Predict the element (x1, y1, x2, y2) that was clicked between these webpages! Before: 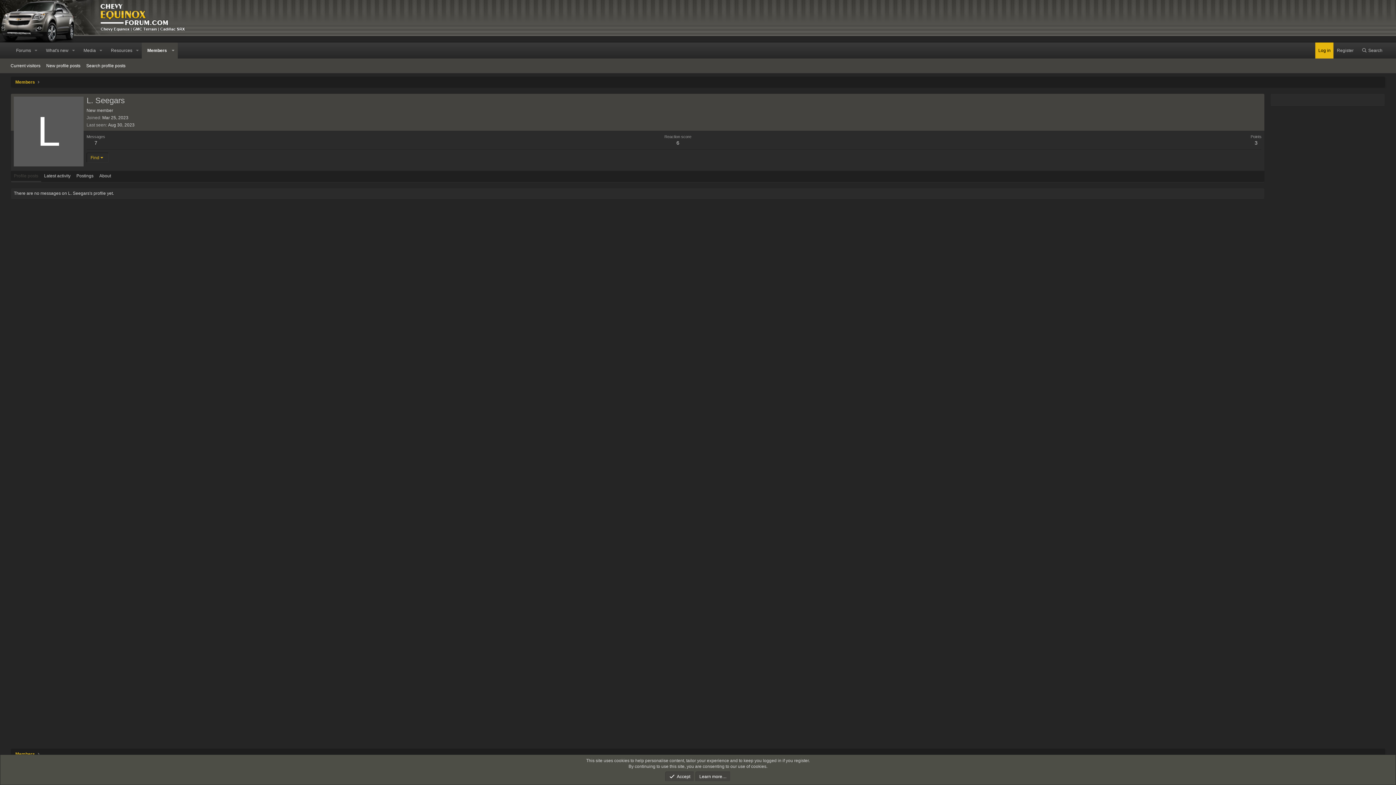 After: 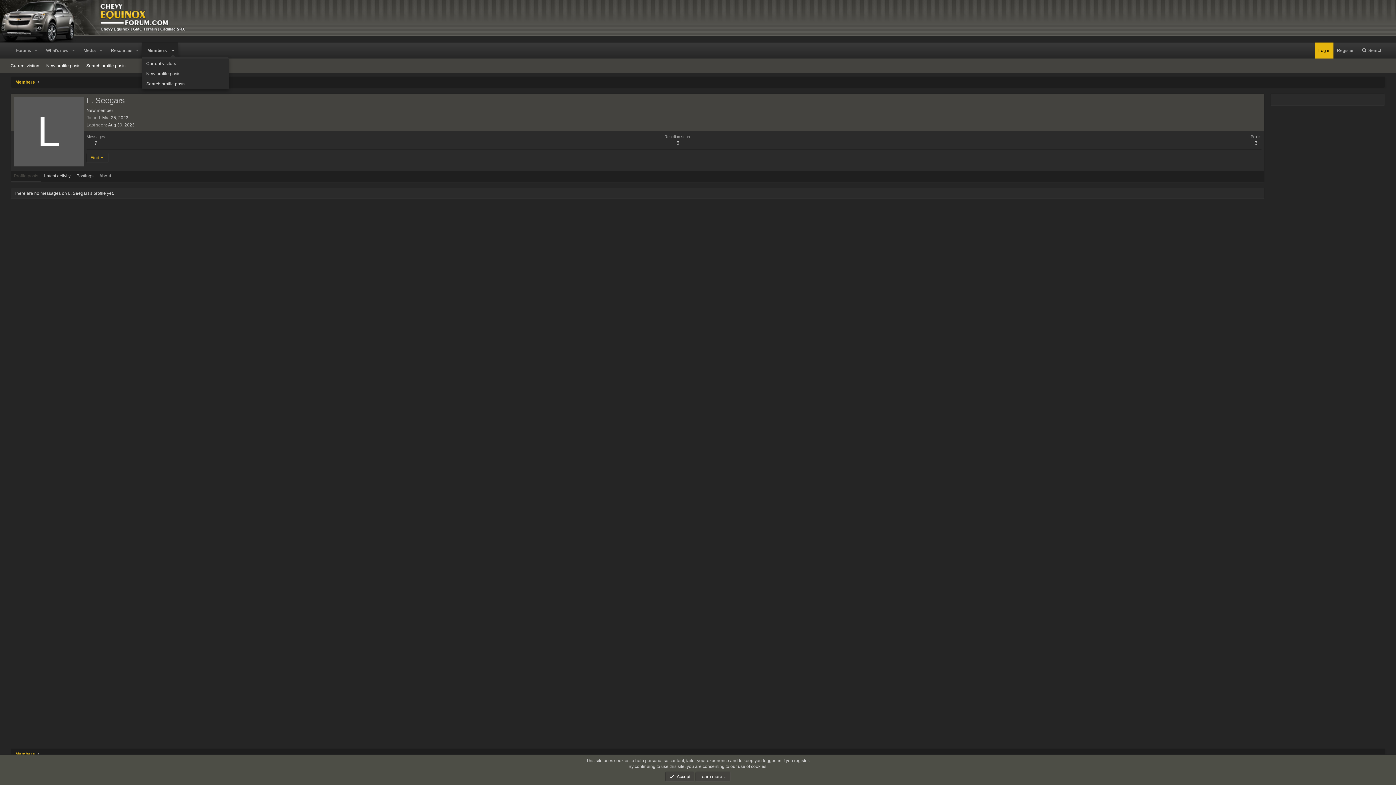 Action: label: Toggle expanded bbox: (168, 42, 177, 58)